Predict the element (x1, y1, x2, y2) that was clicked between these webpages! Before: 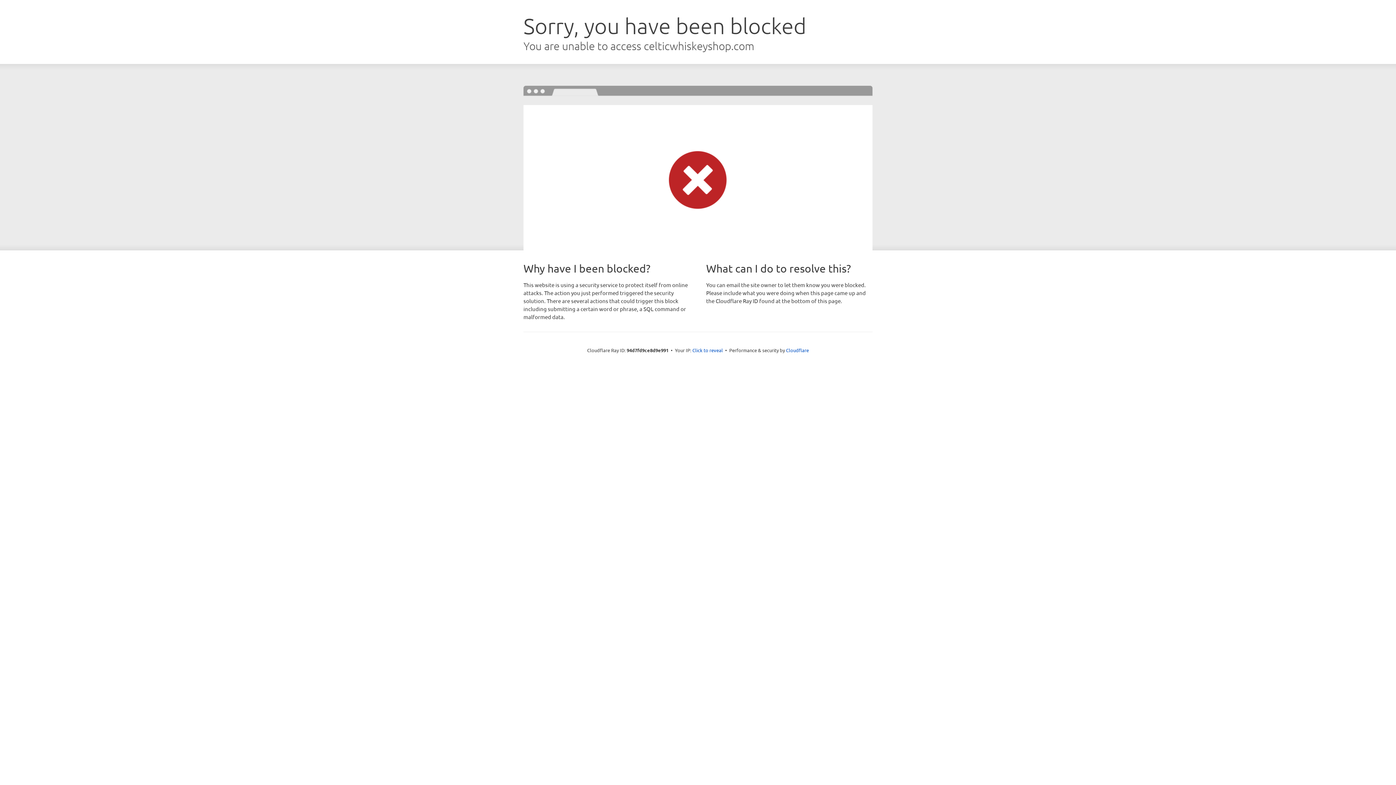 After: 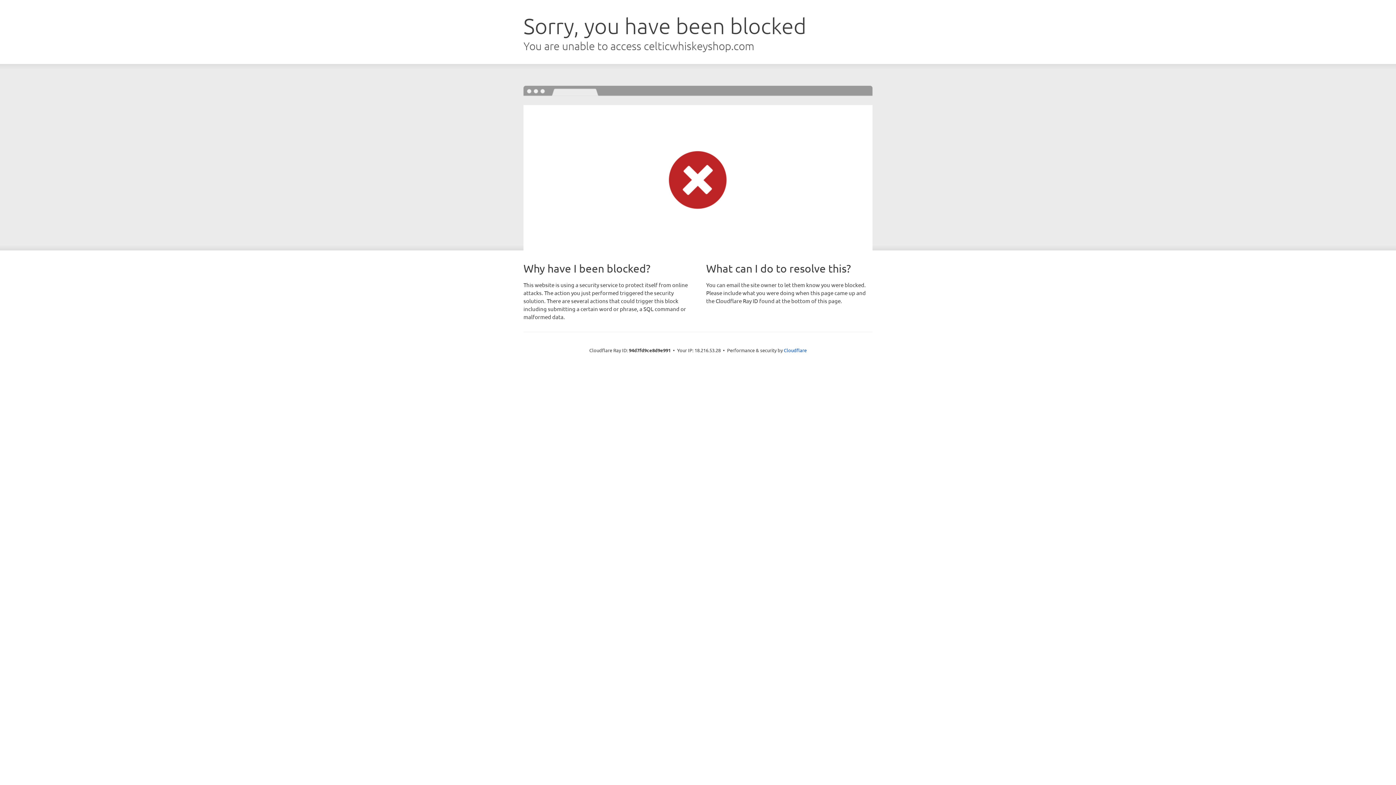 Action: label: Click to reveal bbox: (692, 346, 723, 353)